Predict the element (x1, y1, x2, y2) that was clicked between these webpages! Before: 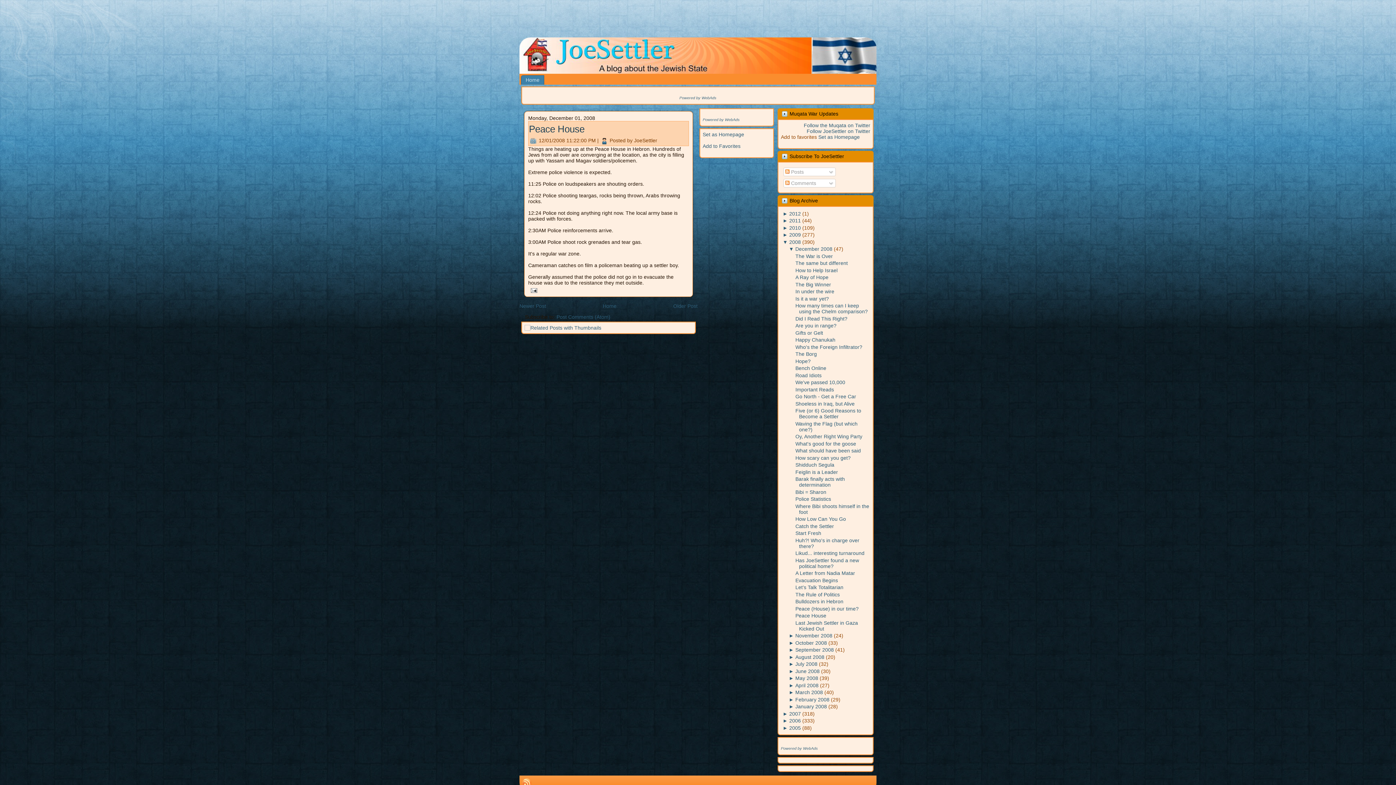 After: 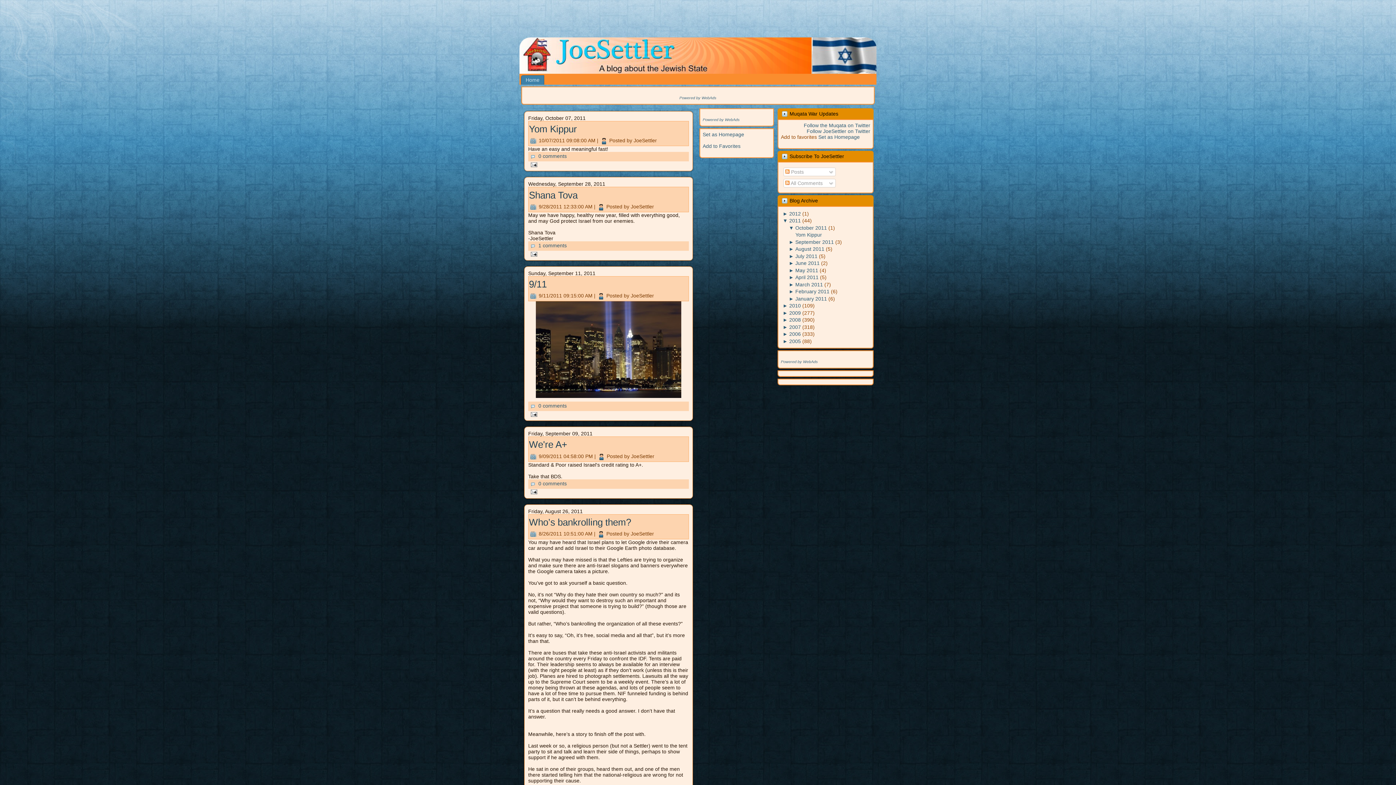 Action: label: 2011 bbox: (789, 217, 801, 223)